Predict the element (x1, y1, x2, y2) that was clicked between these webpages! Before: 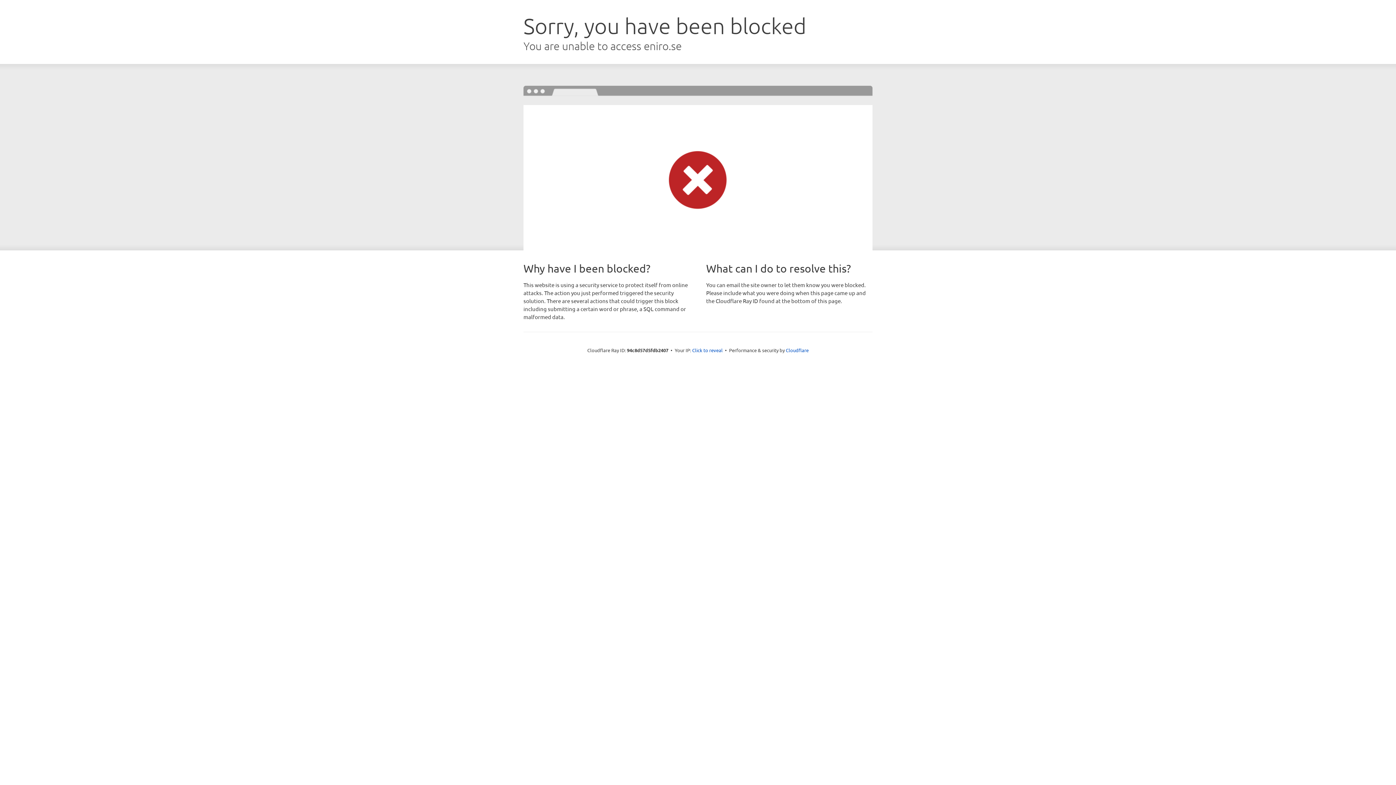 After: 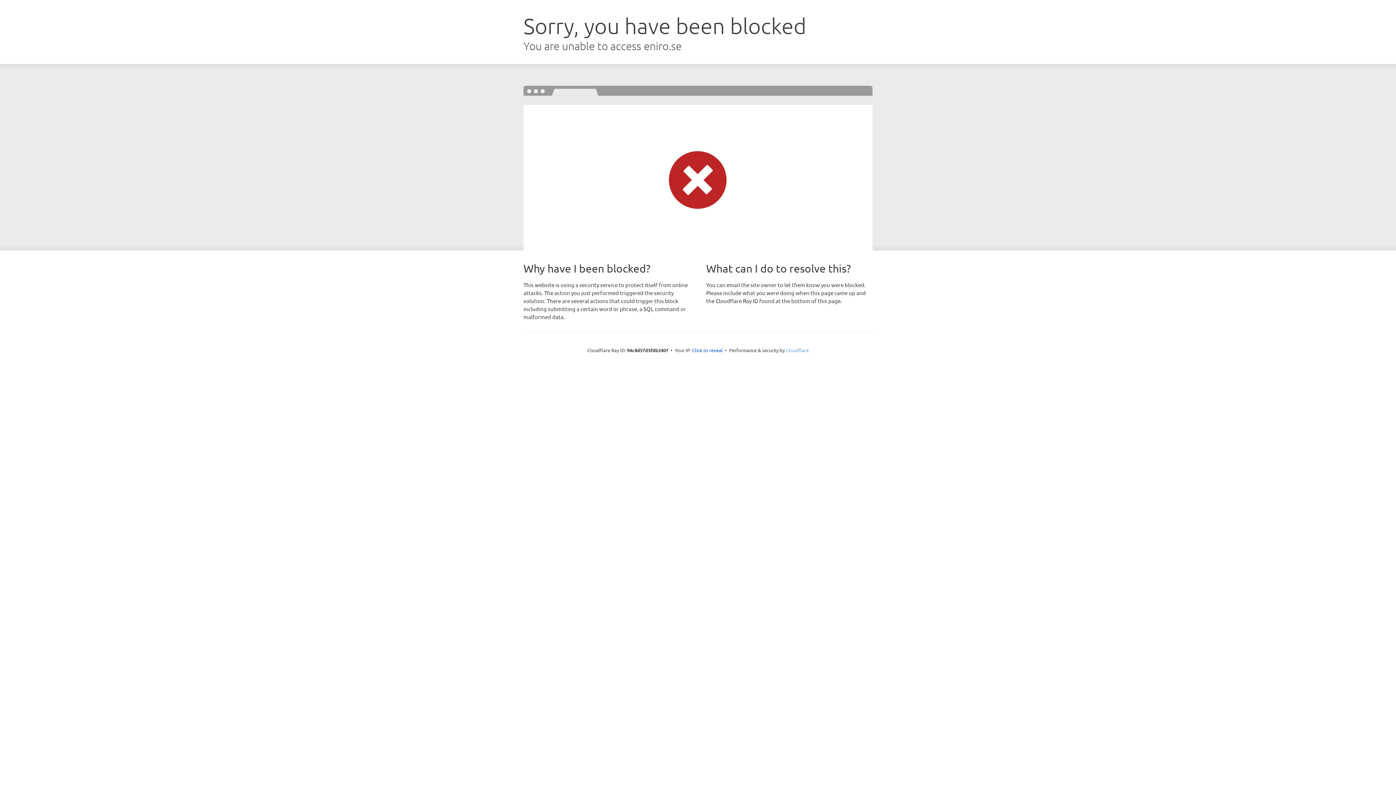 Action: label: Cloudflare bbox: (786, 347, 808, 353)